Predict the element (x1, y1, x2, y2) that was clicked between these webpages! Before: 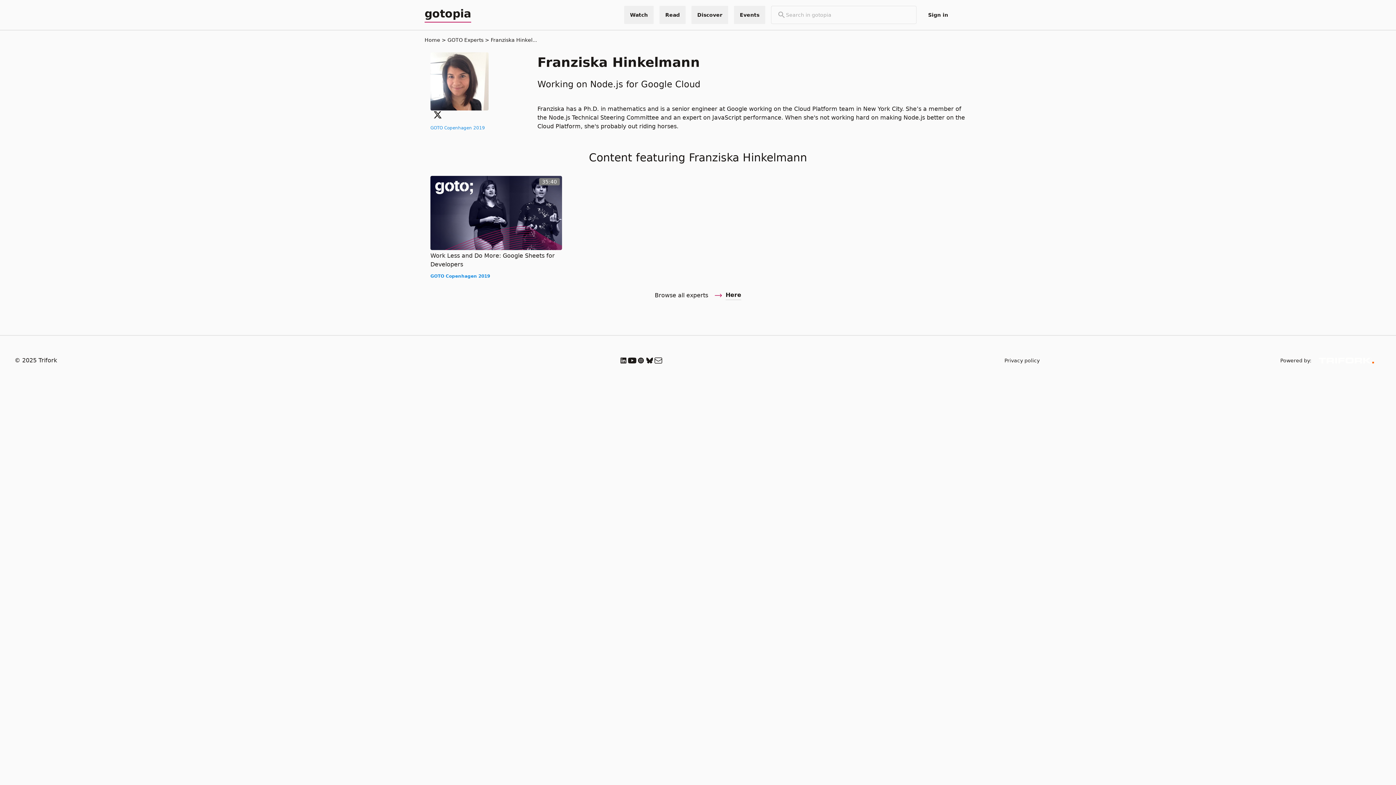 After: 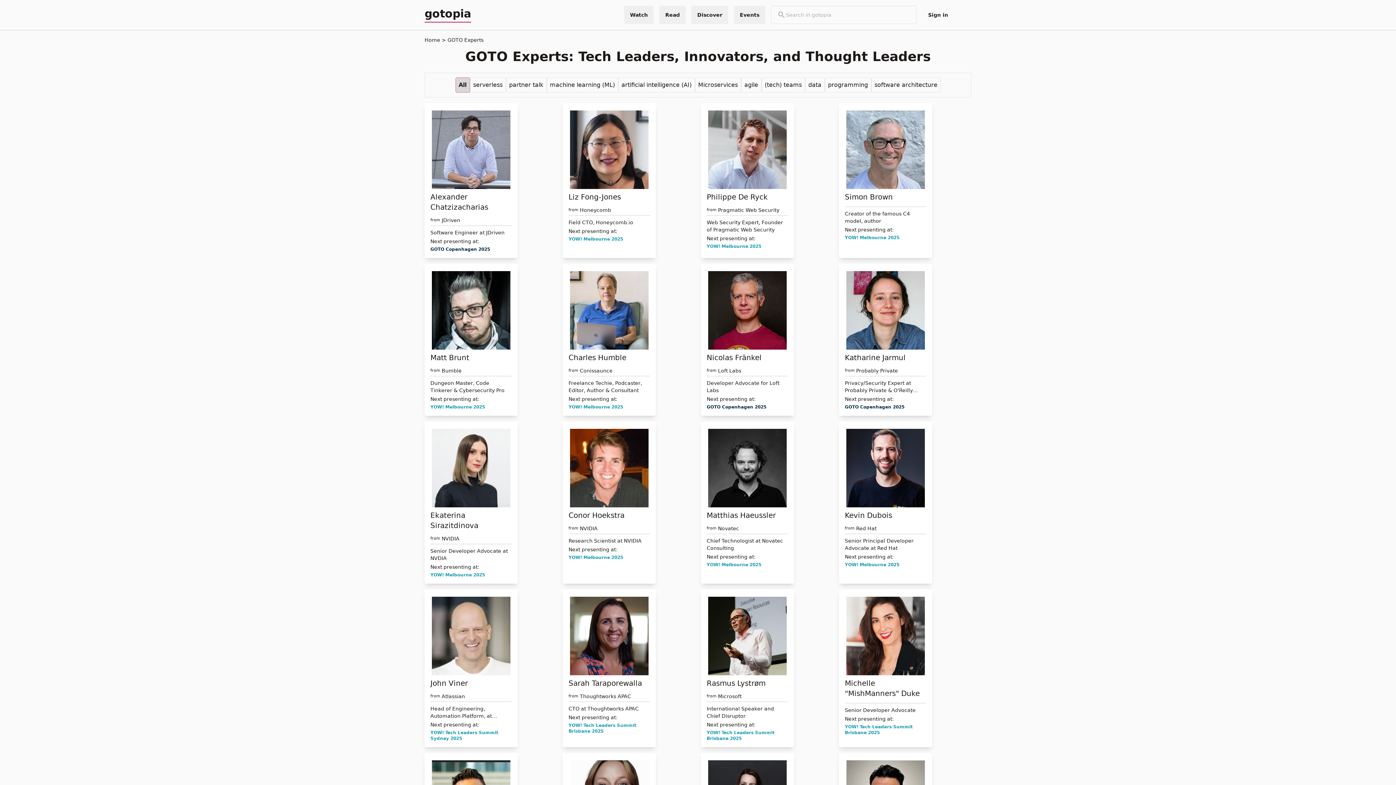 Action: label: Here bbox: (714, 290, 741, 300)